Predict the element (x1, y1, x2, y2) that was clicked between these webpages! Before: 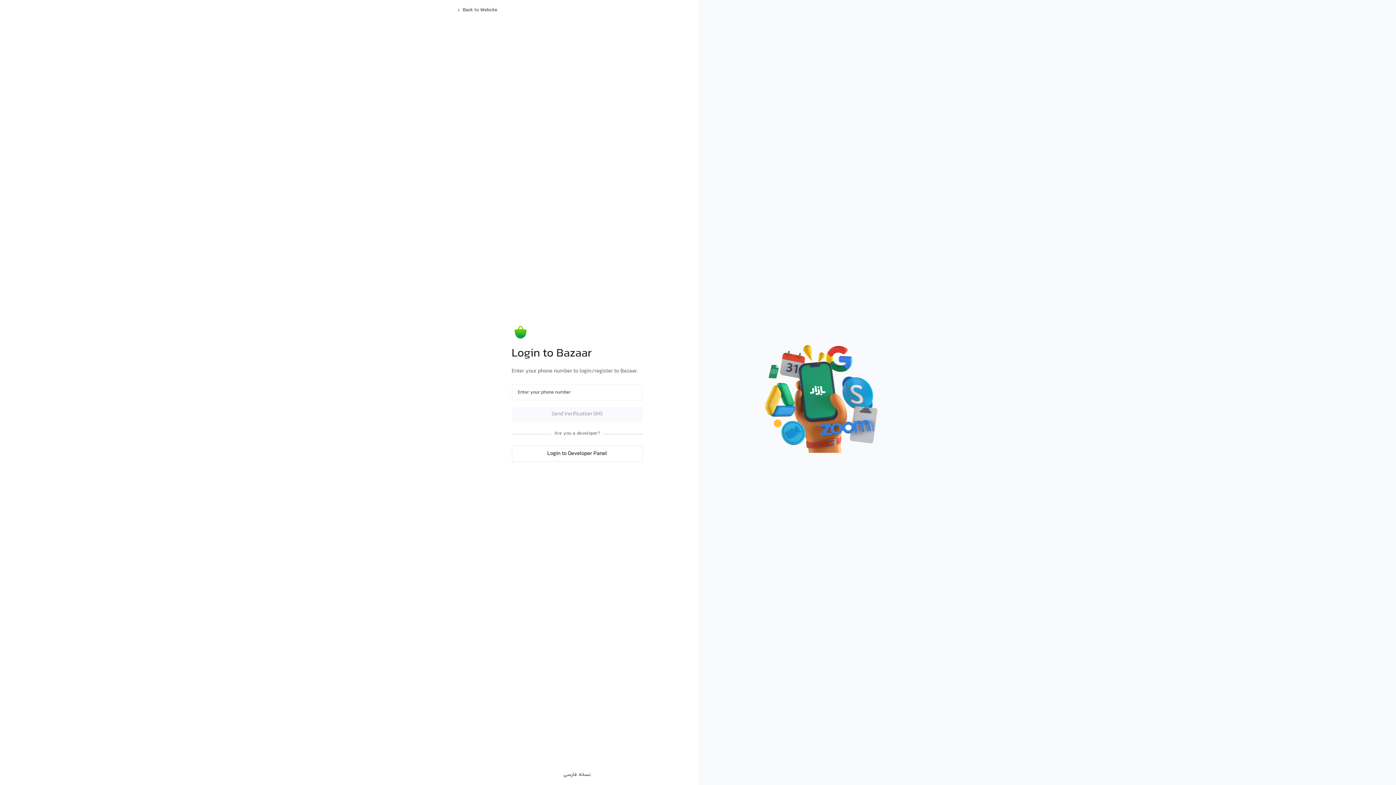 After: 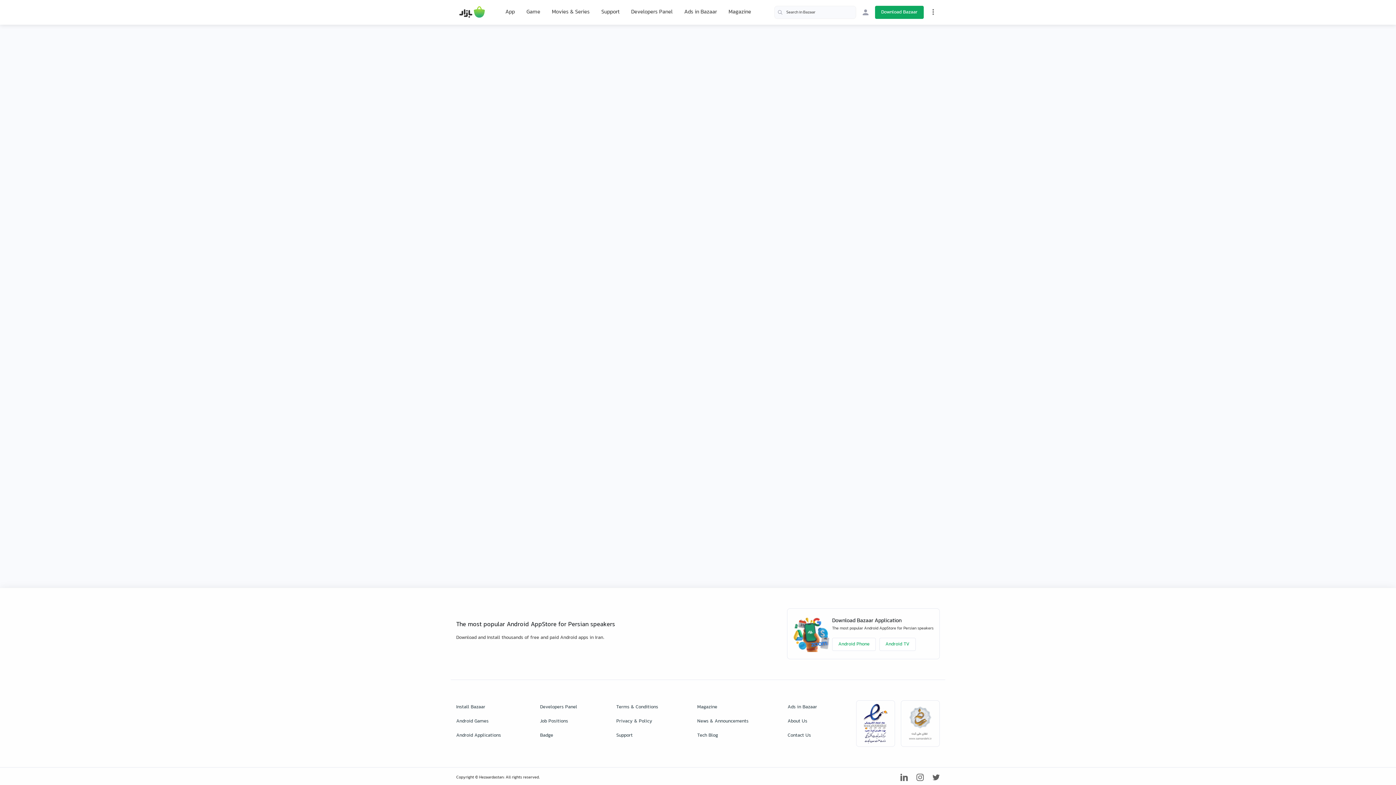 Action: bbox: (456, 0, 497, 20) label: Back to Website